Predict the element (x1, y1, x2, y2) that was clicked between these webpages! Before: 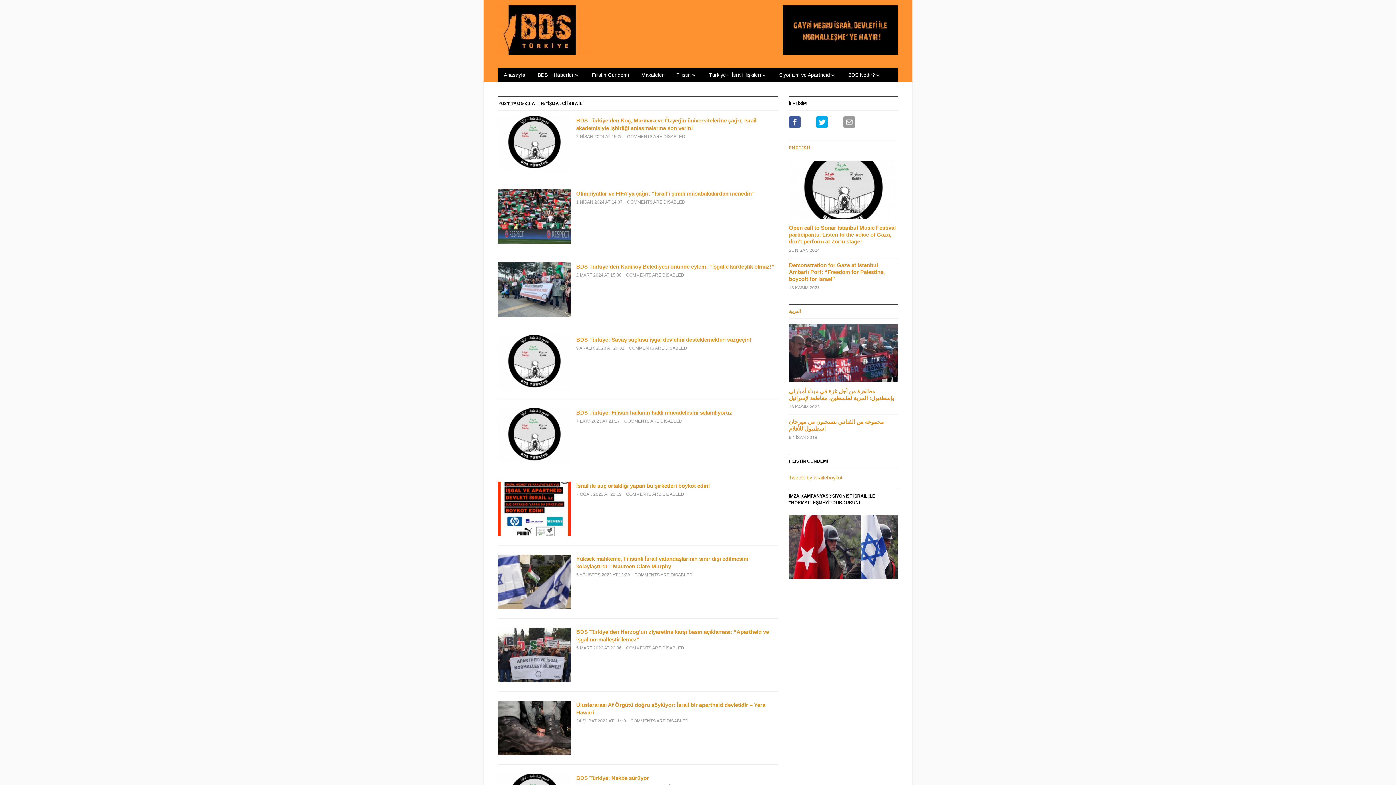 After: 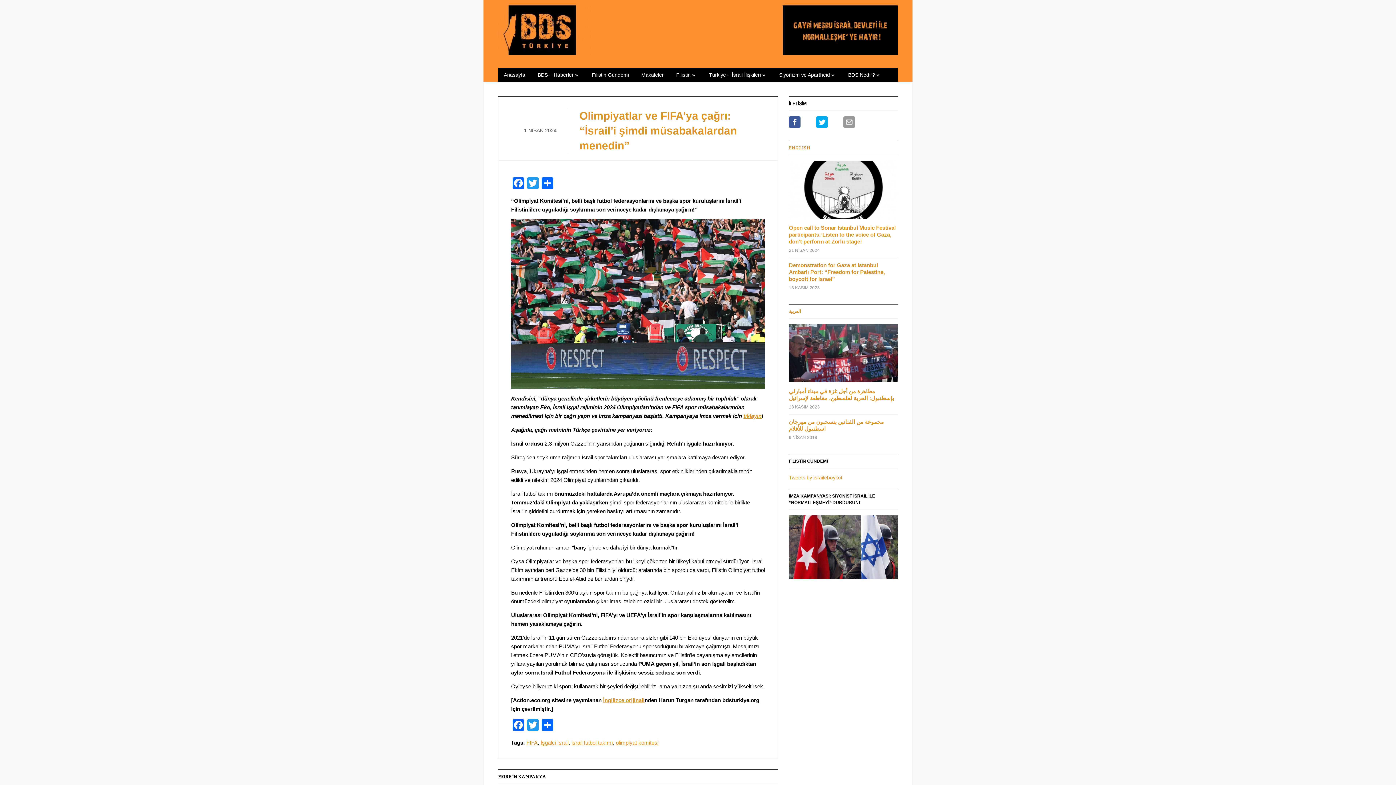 Action: bbox: (498, 213, 570, 219)